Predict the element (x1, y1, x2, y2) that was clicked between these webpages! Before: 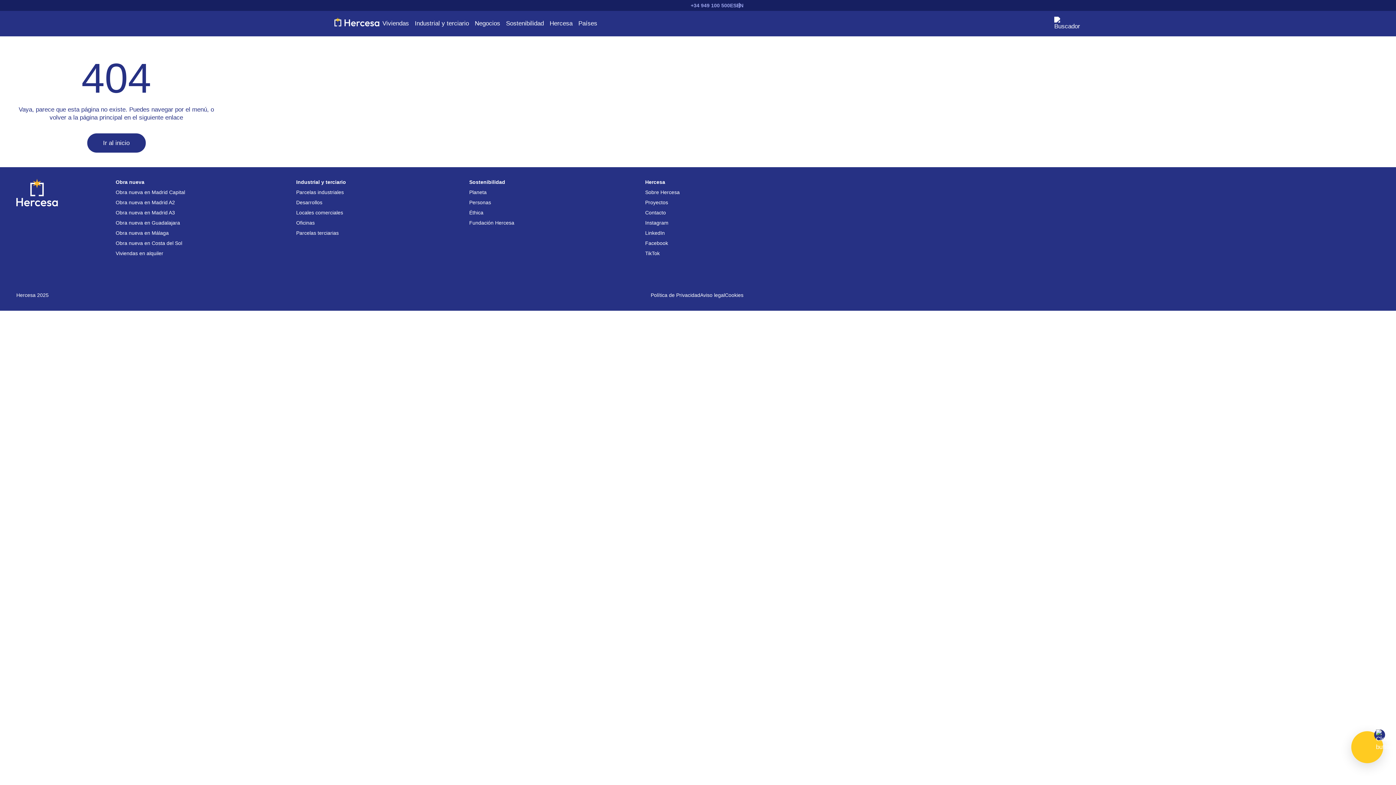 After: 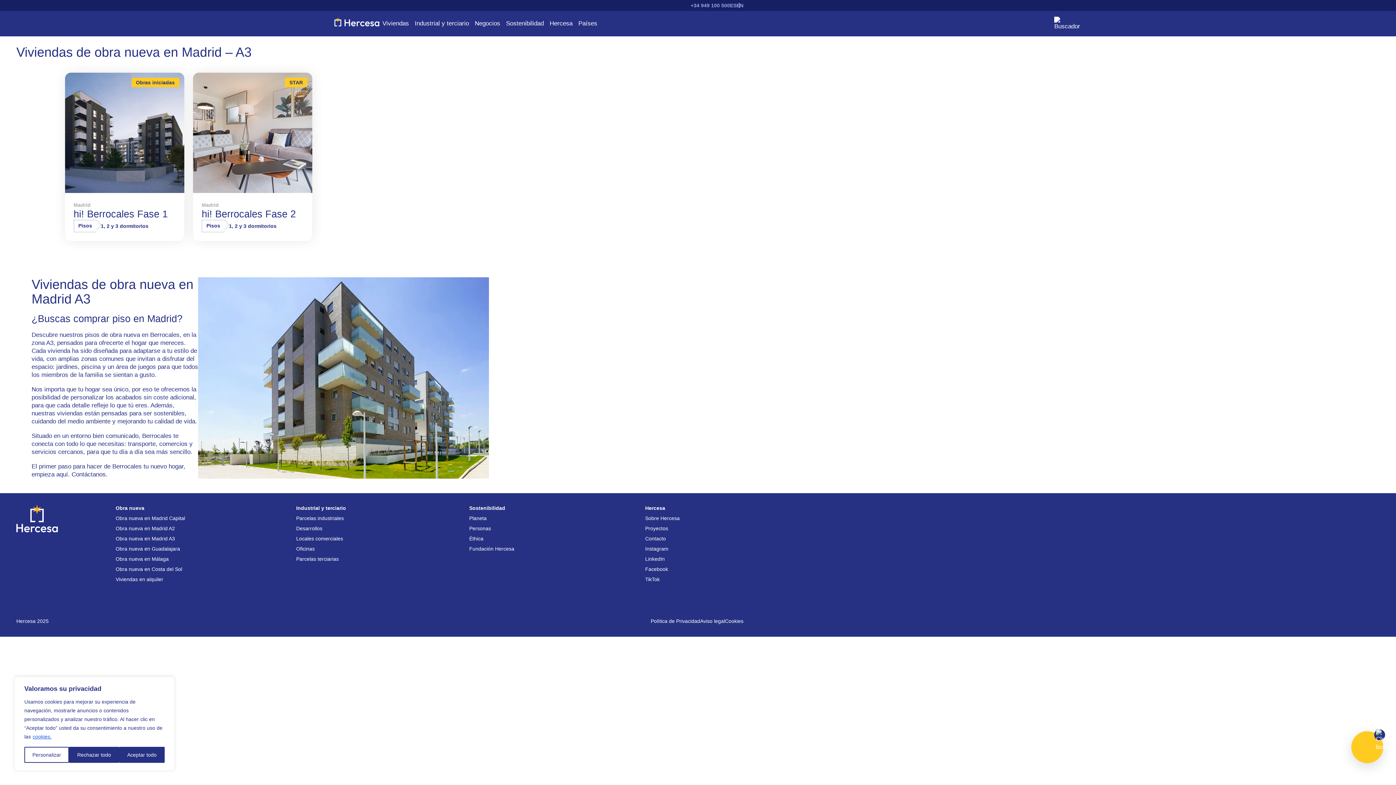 Action: bbox: (115, 209, 175, 215) label: Obra nueva en Madrid A3